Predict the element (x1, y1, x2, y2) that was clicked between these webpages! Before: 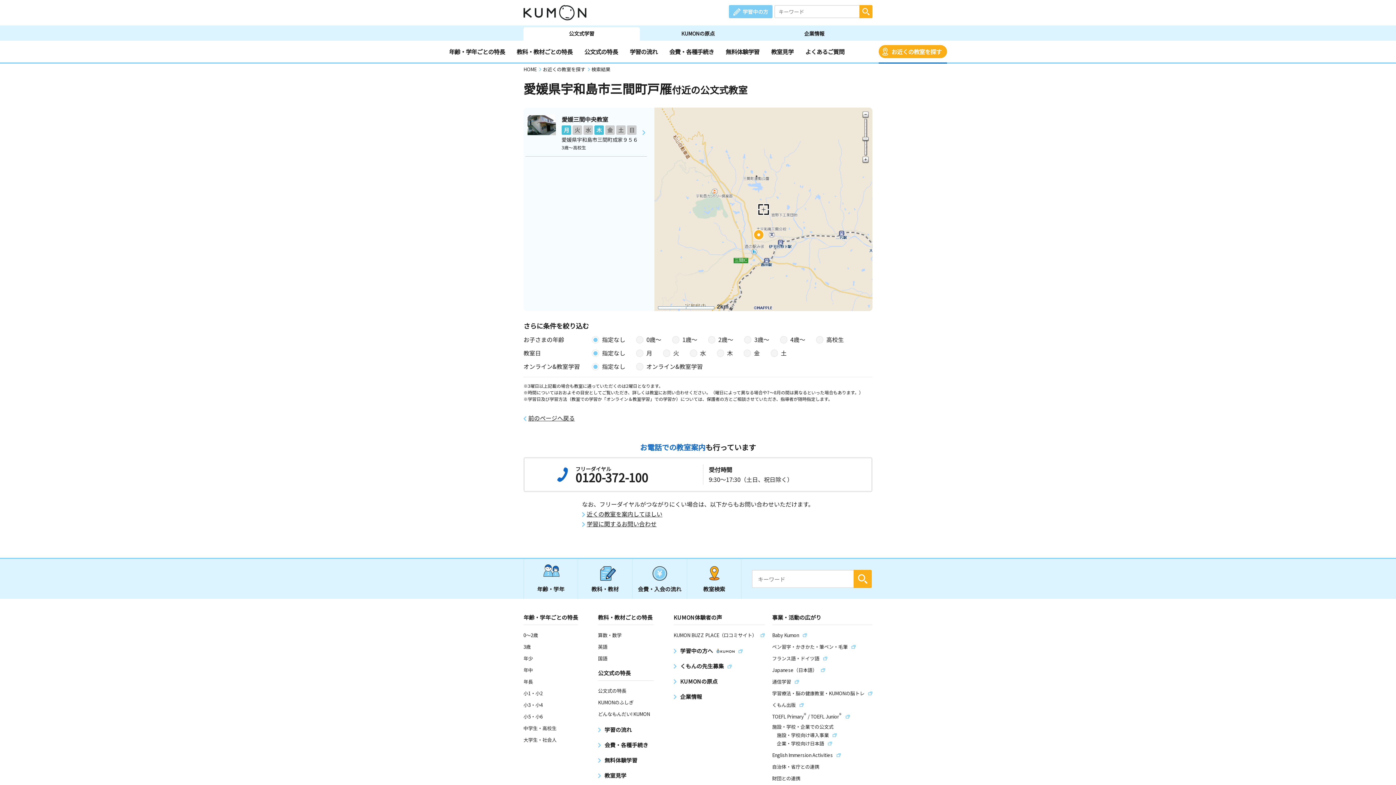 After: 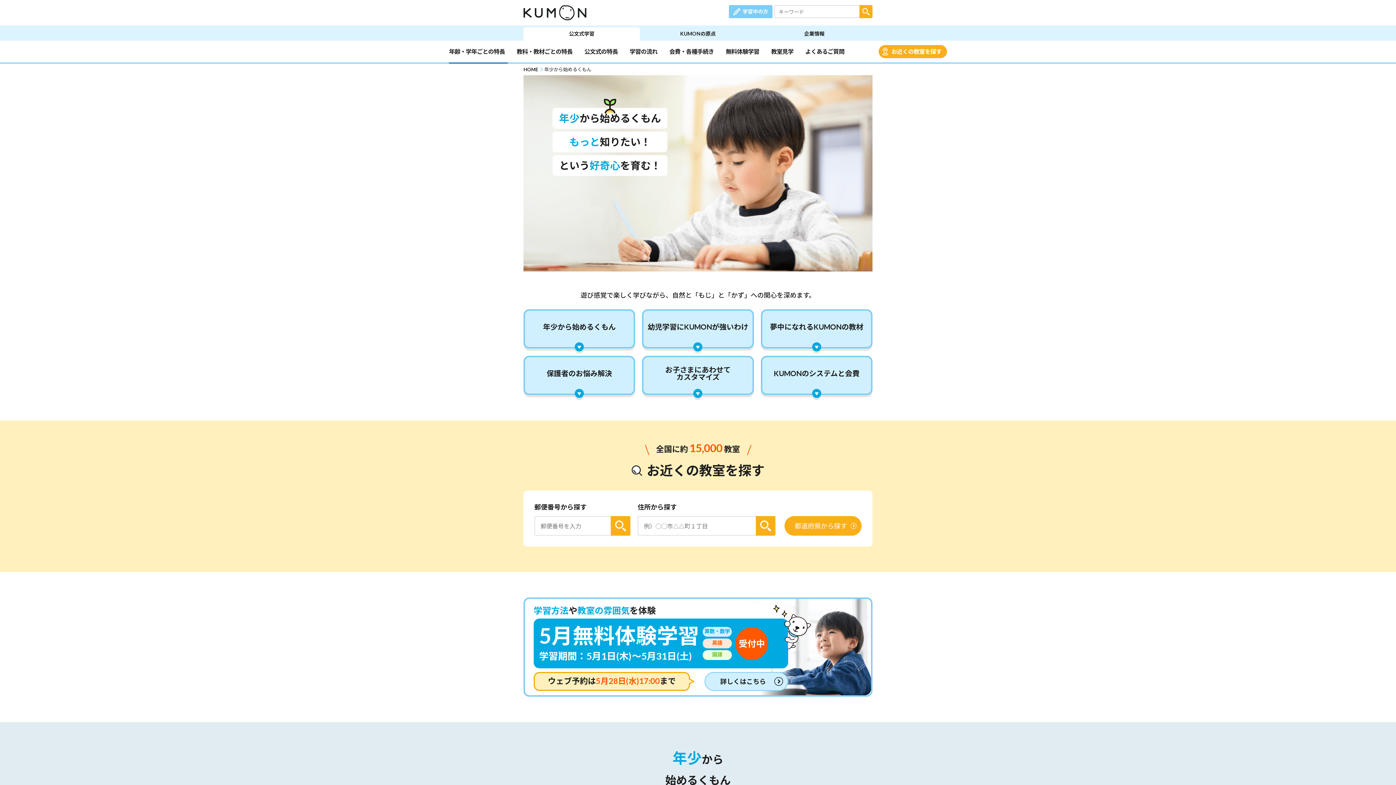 Action: label: 年少 bbox: (523, 655, 533, 662)